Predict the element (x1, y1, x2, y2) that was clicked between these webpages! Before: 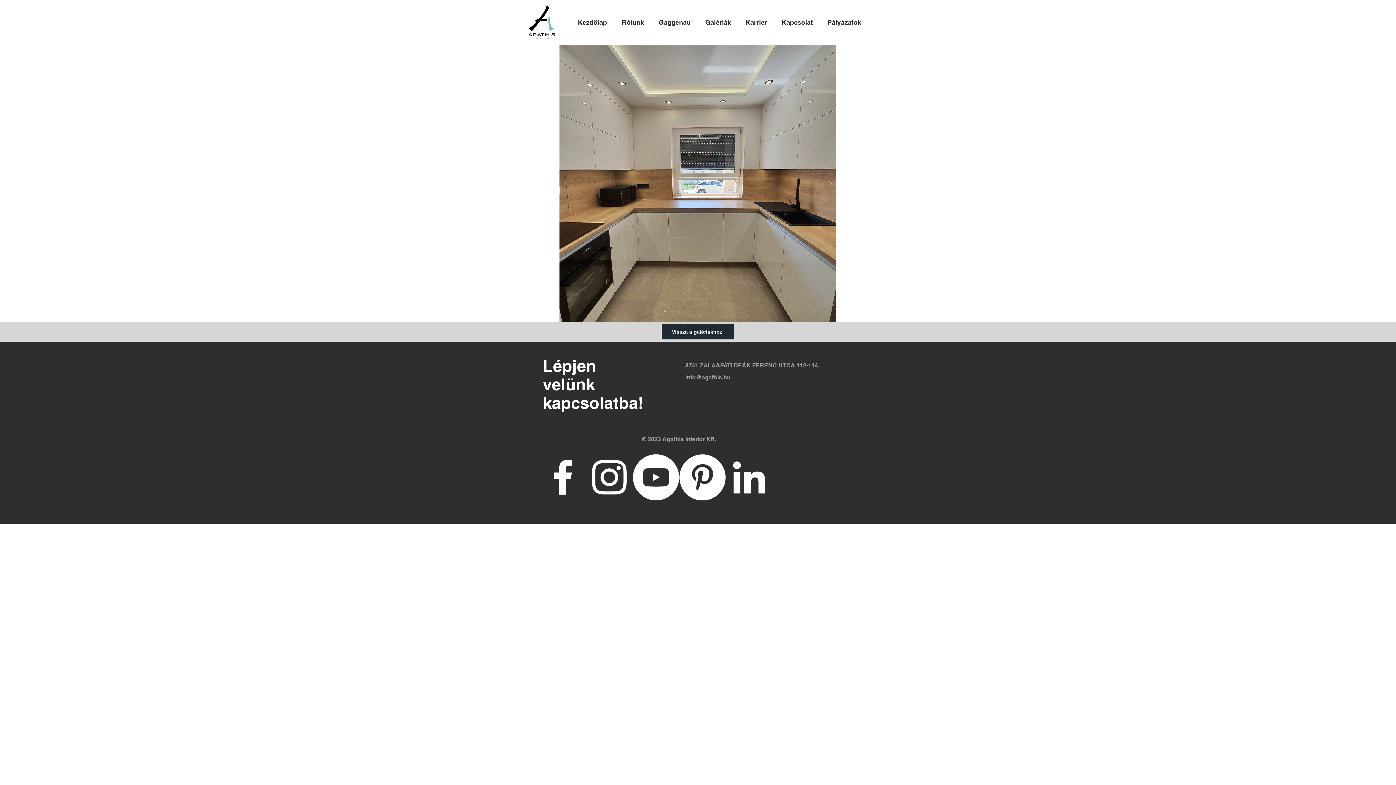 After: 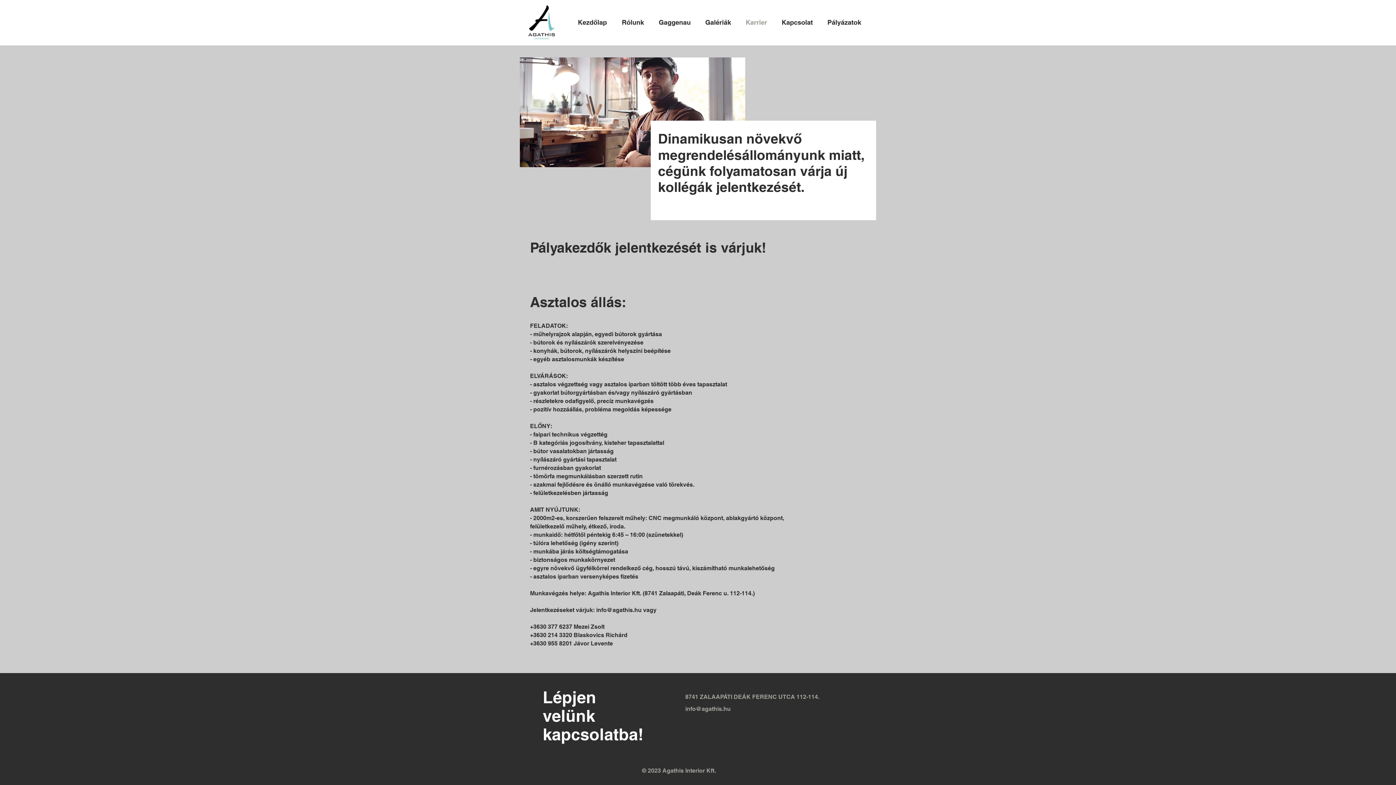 Action: bbox: (738, 13, 774, 31) label: Karrier